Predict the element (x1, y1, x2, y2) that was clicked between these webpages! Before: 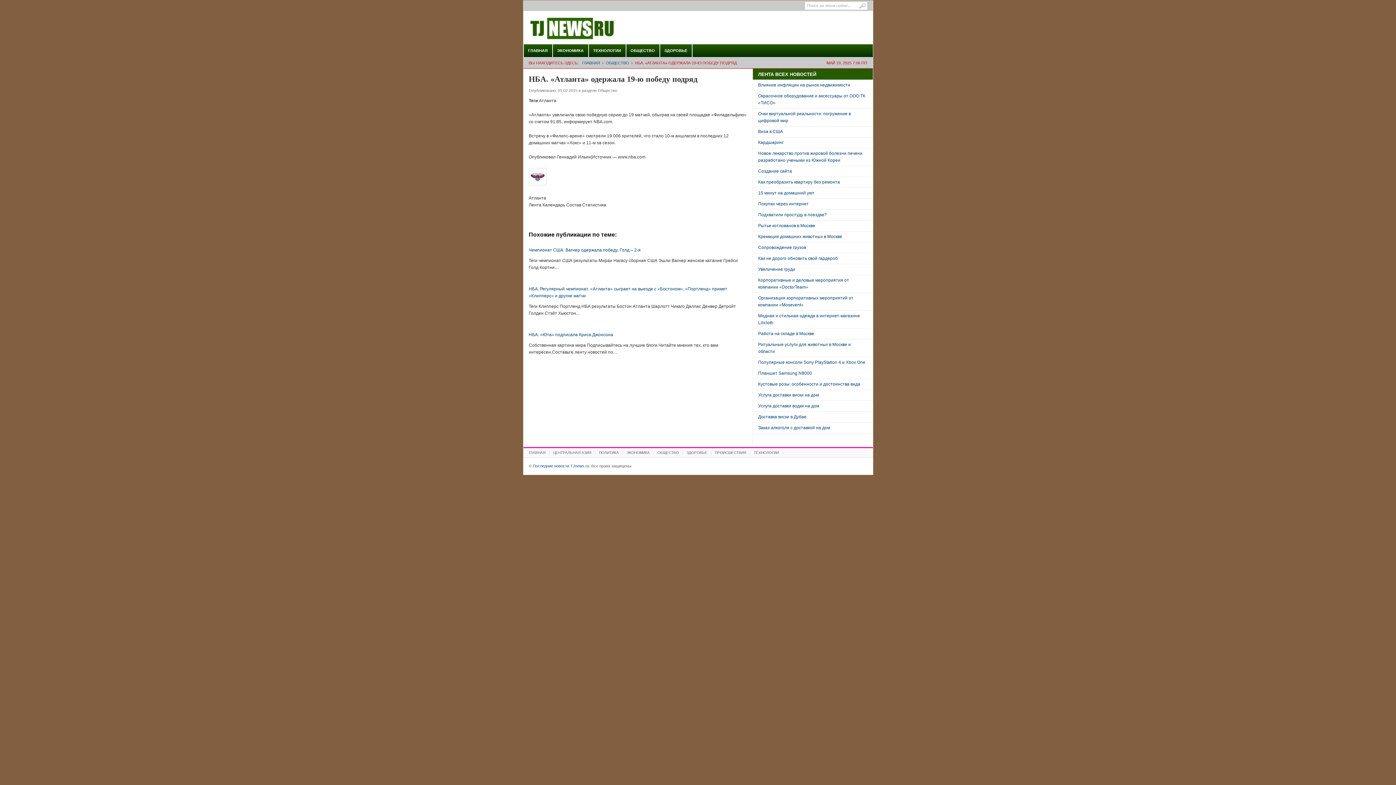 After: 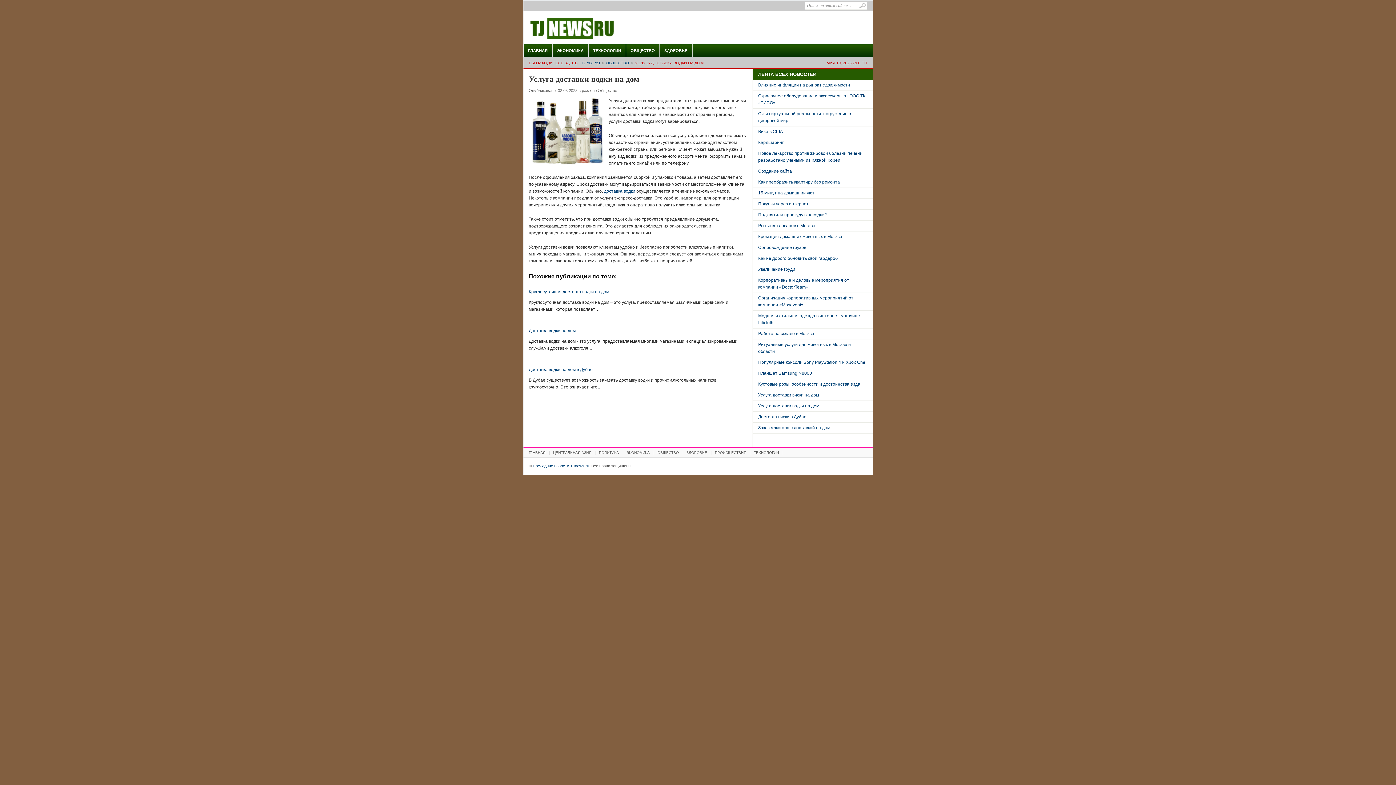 Action: bbox: (758, 403, 819, 408) label: Услуга доставки водки на дом